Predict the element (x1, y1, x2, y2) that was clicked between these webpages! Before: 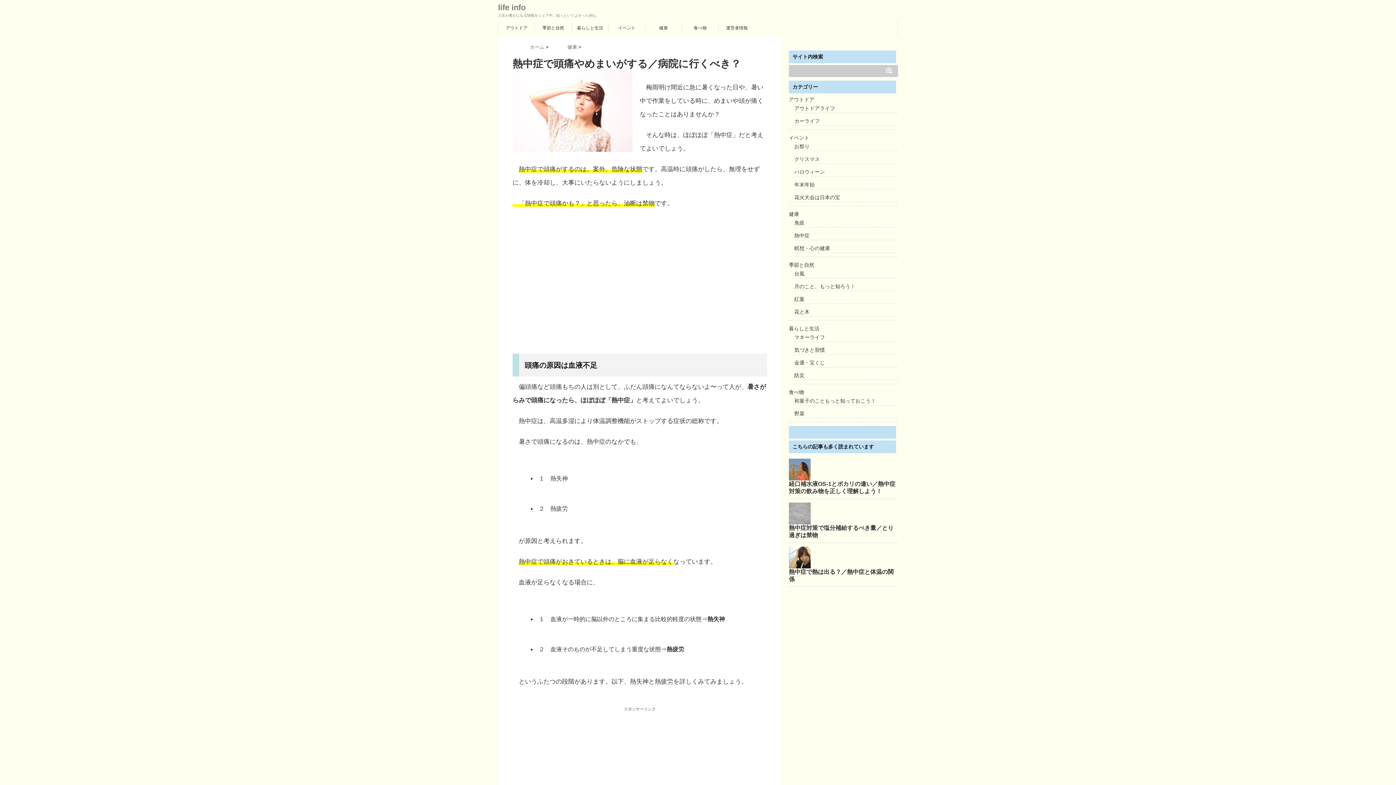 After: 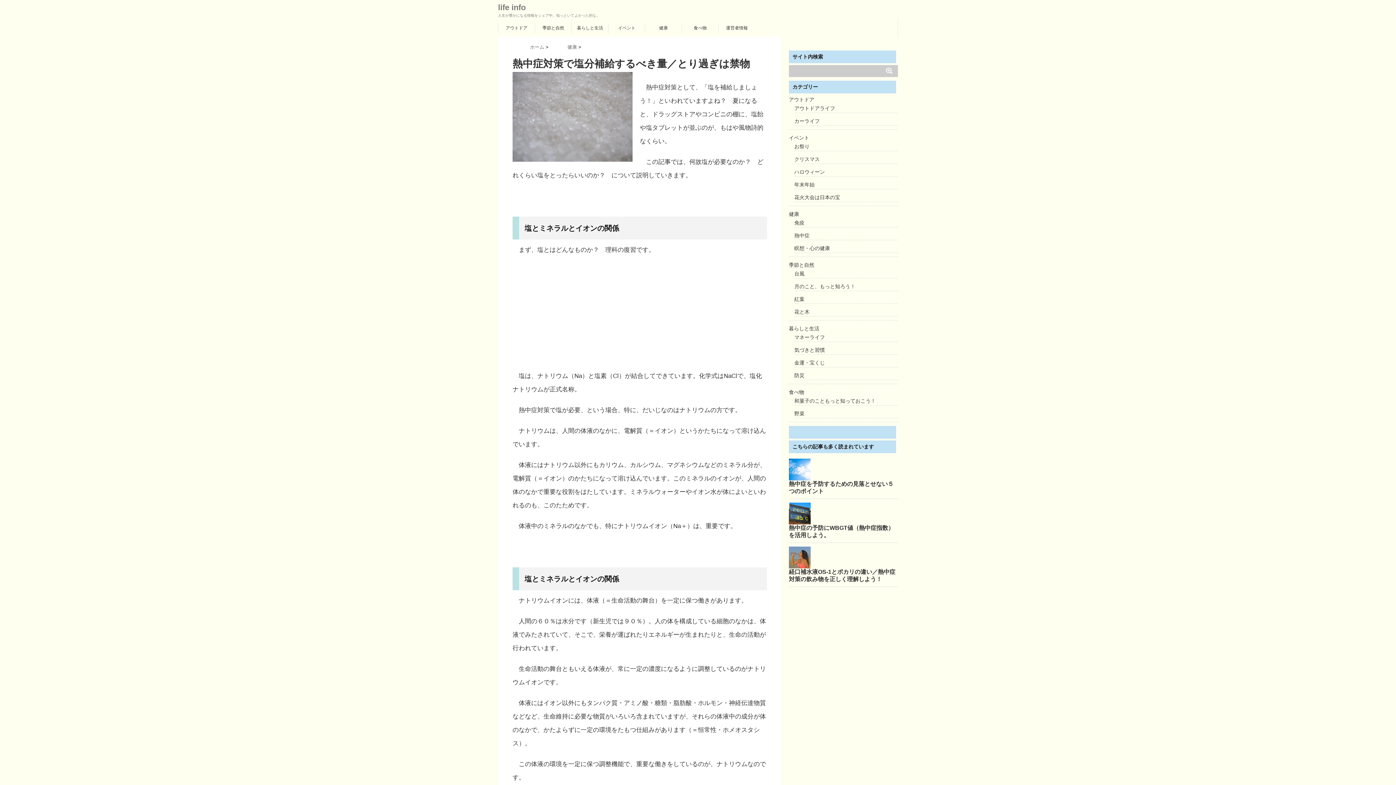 Action: bbox: (789, 502, 810, 524)